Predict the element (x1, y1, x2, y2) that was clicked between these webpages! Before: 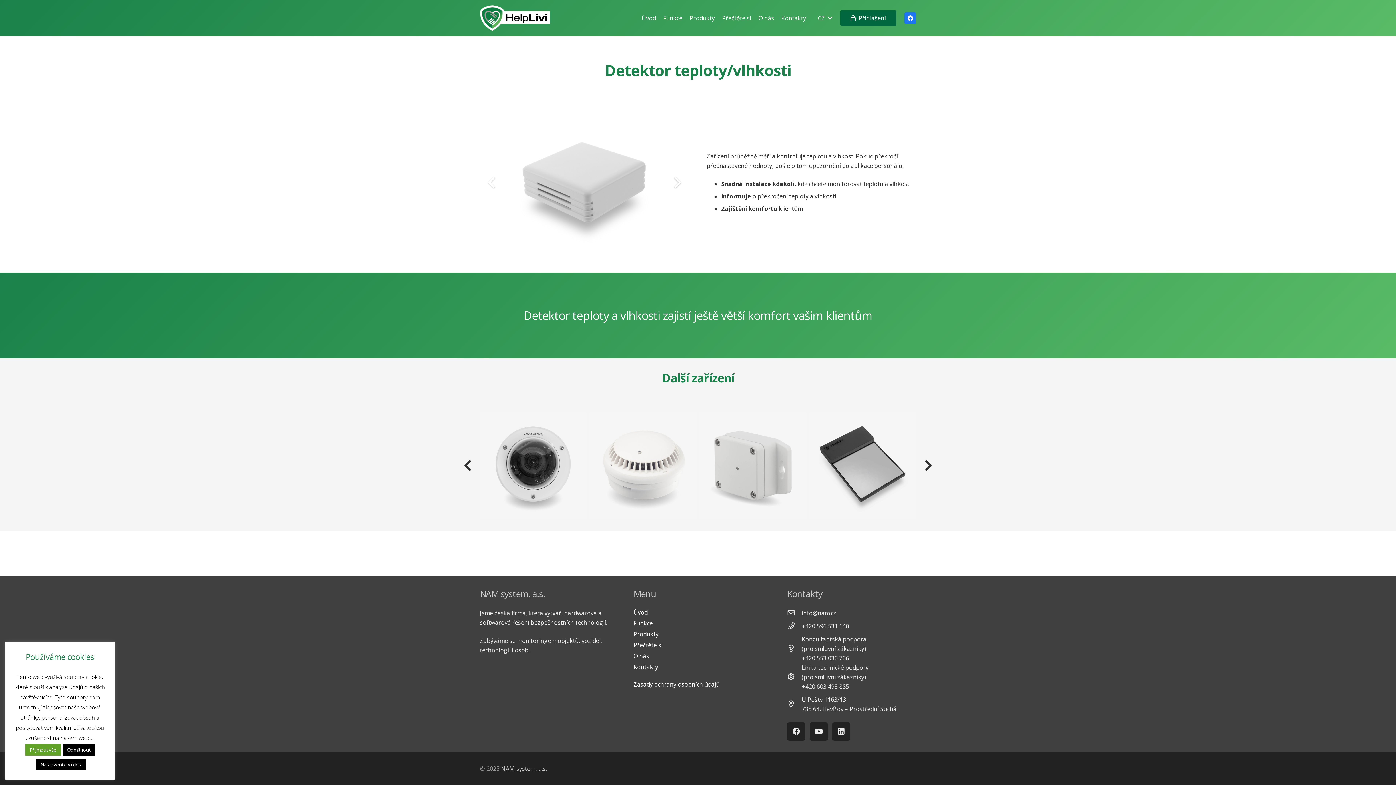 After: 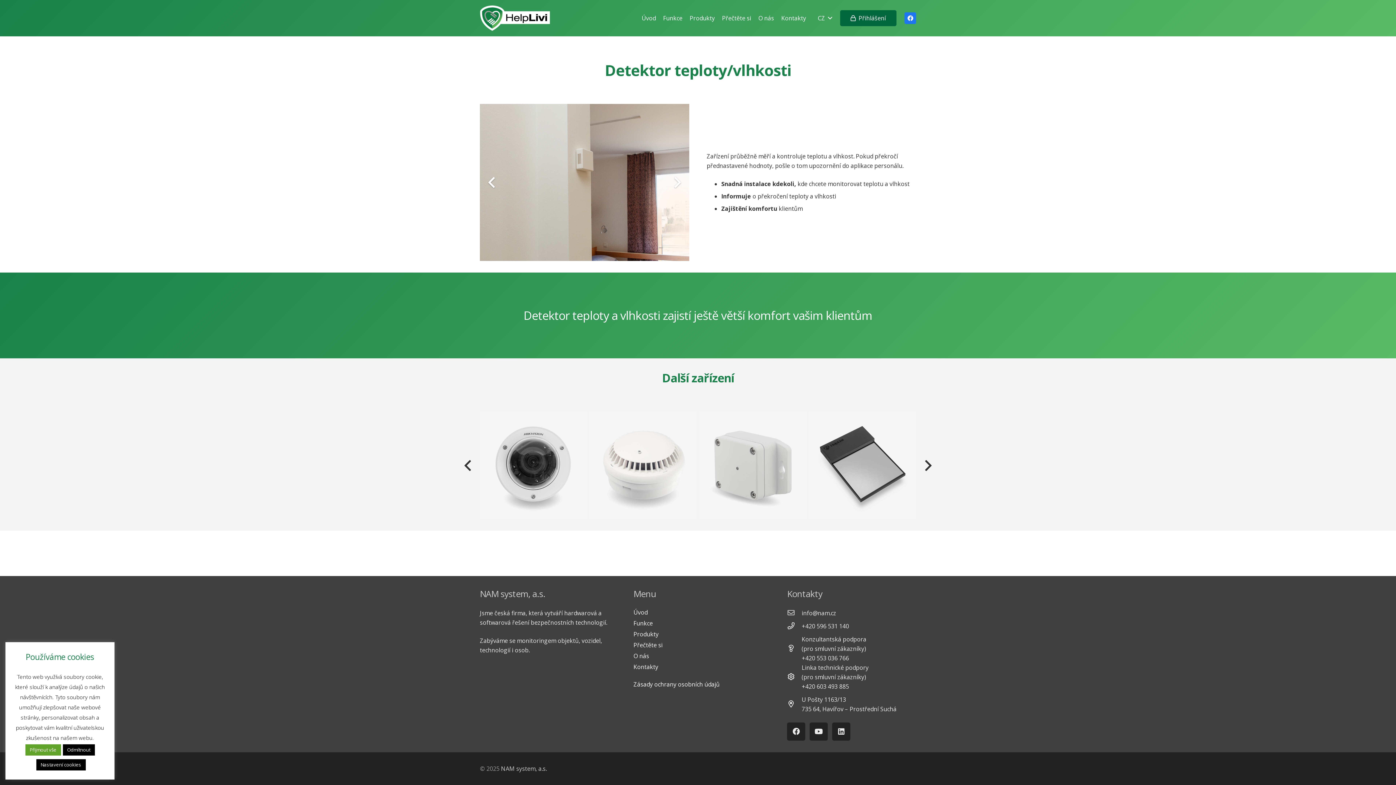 Action: bbox: (787, 608, 801, 618) label: info@nam.cz